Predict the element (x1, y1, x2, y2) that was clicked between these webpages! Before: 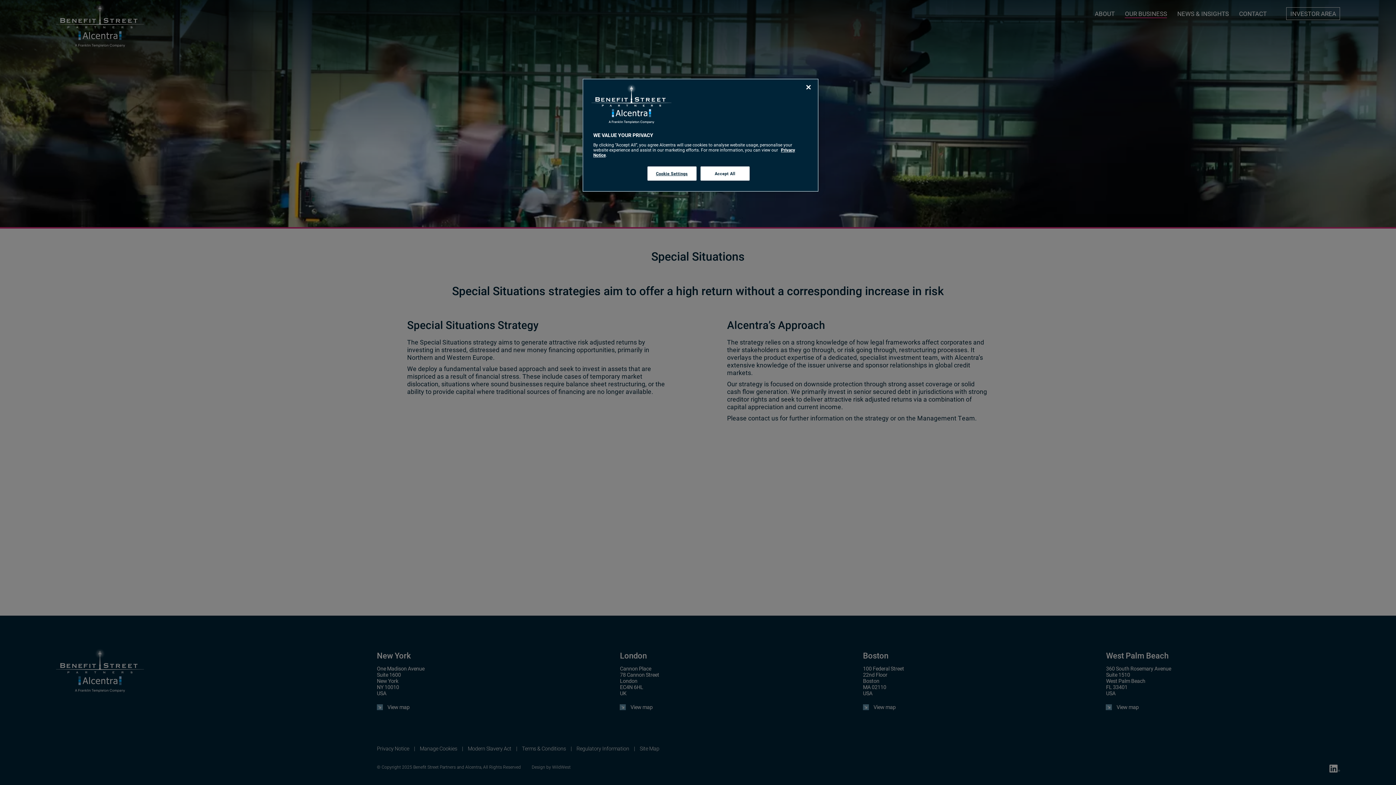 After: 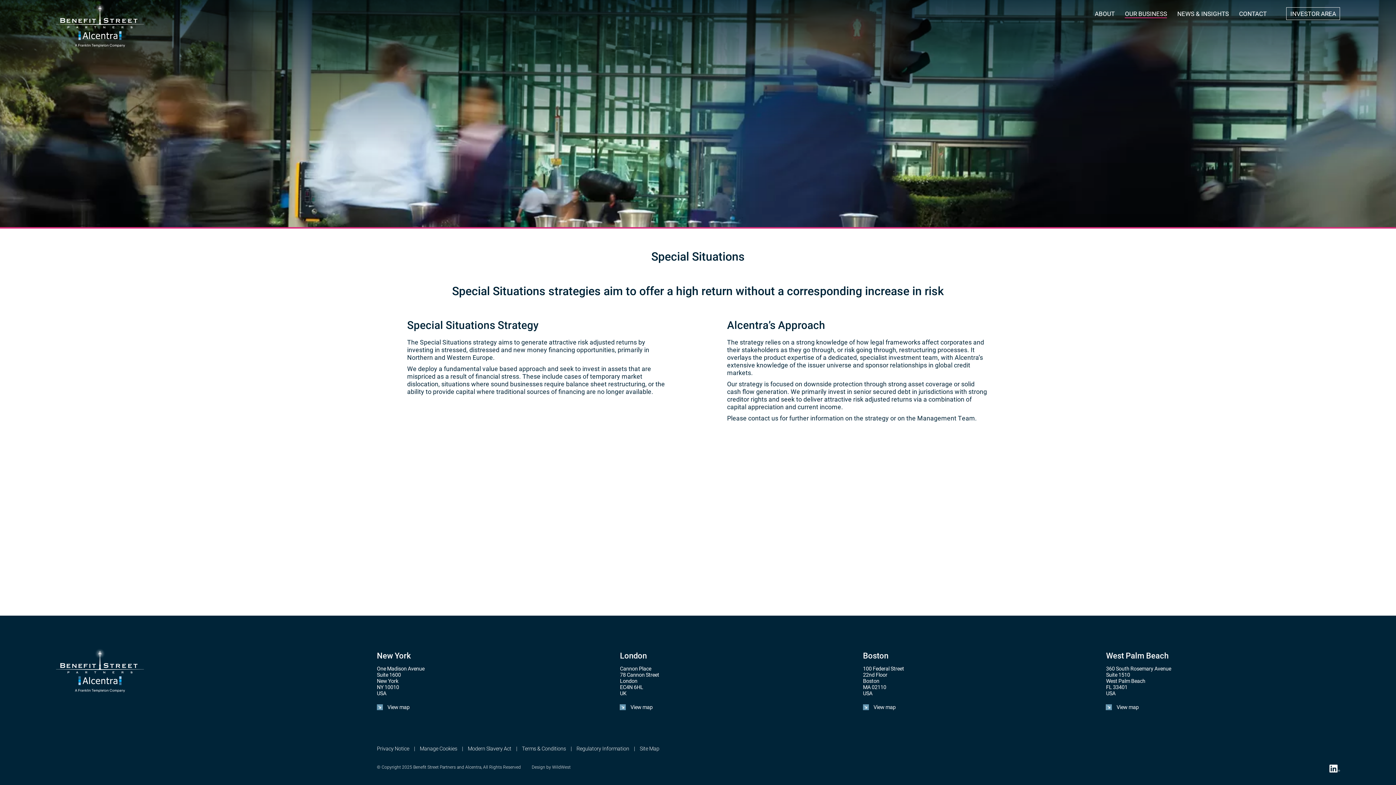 Action: label: Accept All bbox: (700, 166, 749, 180)